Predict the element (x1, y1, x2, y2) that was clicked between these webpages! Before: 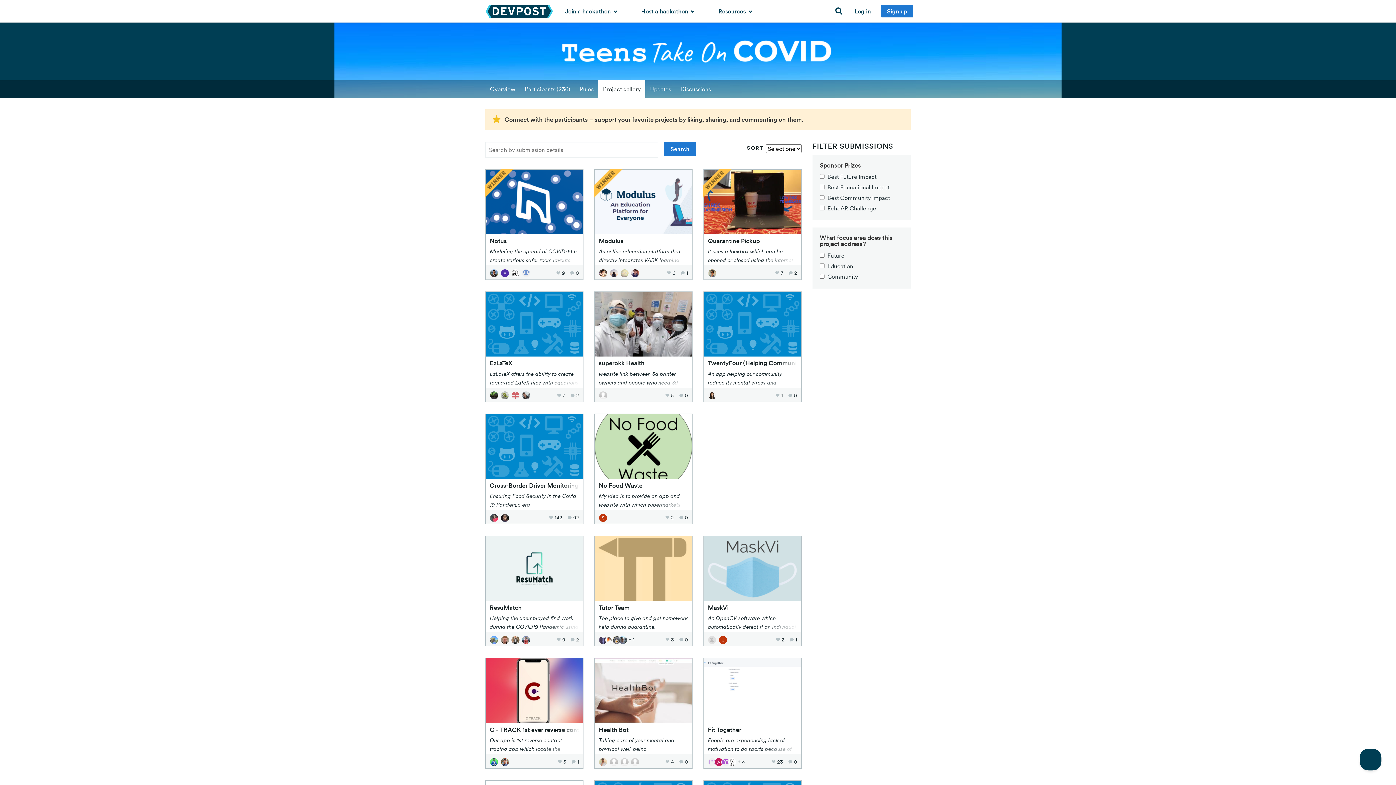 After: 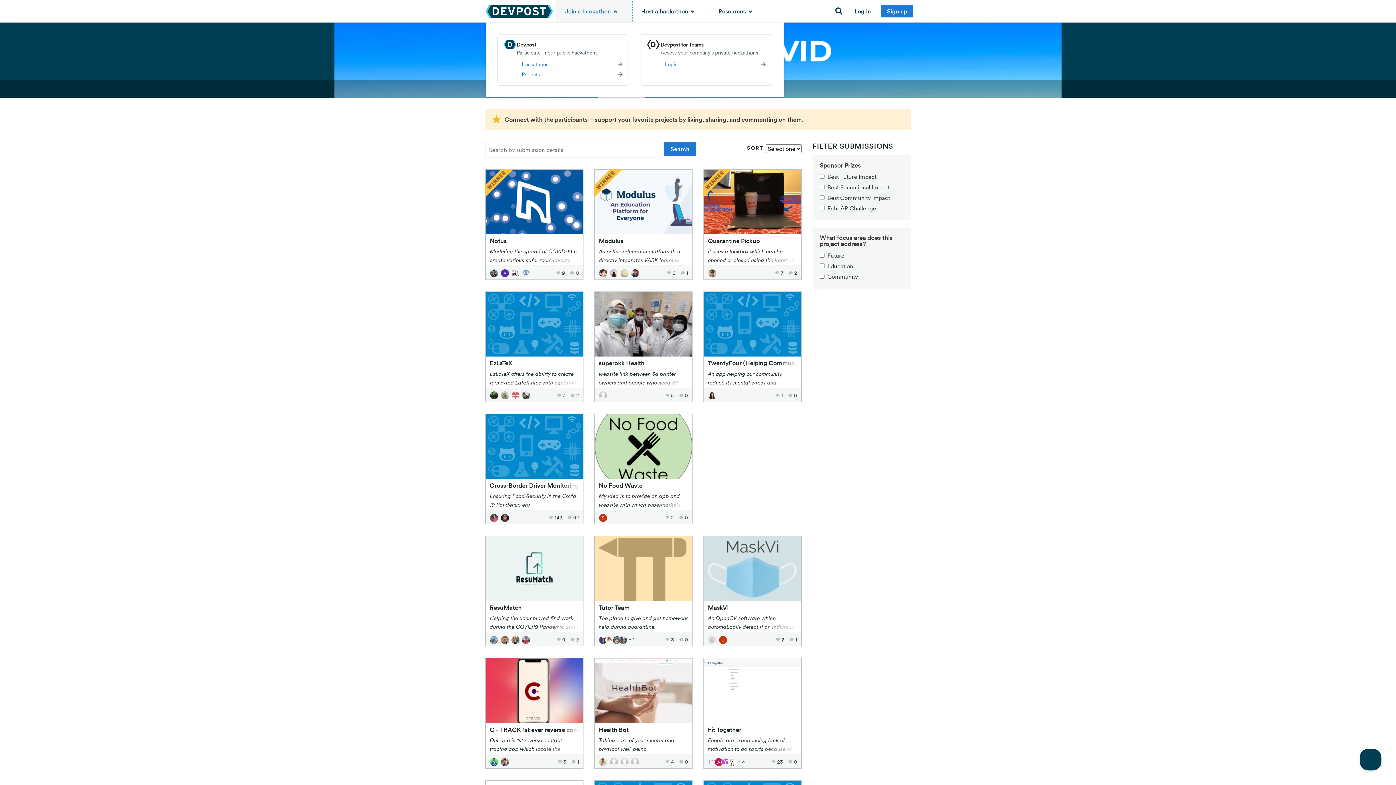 Action: label: Join a hackathon  bbox: (556, 0, 632, 22)